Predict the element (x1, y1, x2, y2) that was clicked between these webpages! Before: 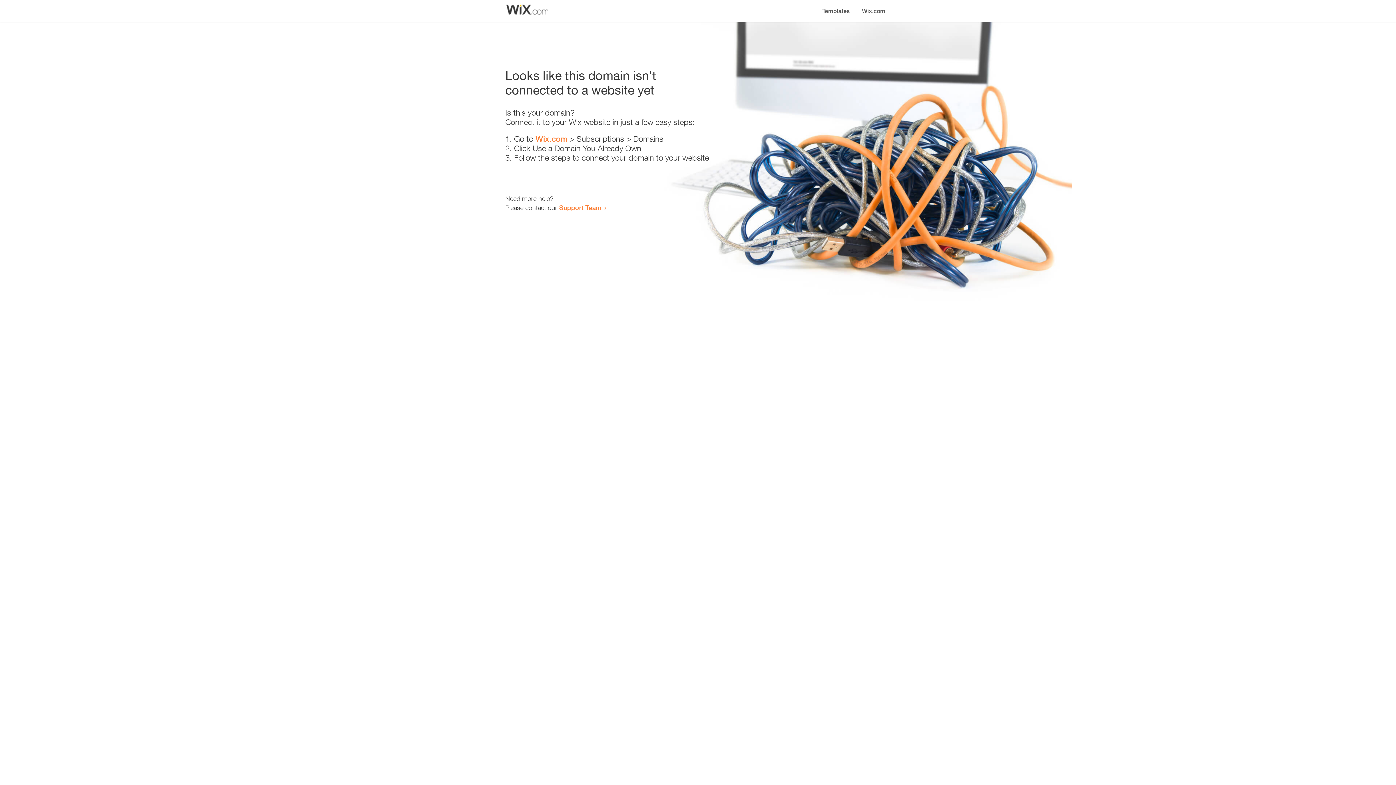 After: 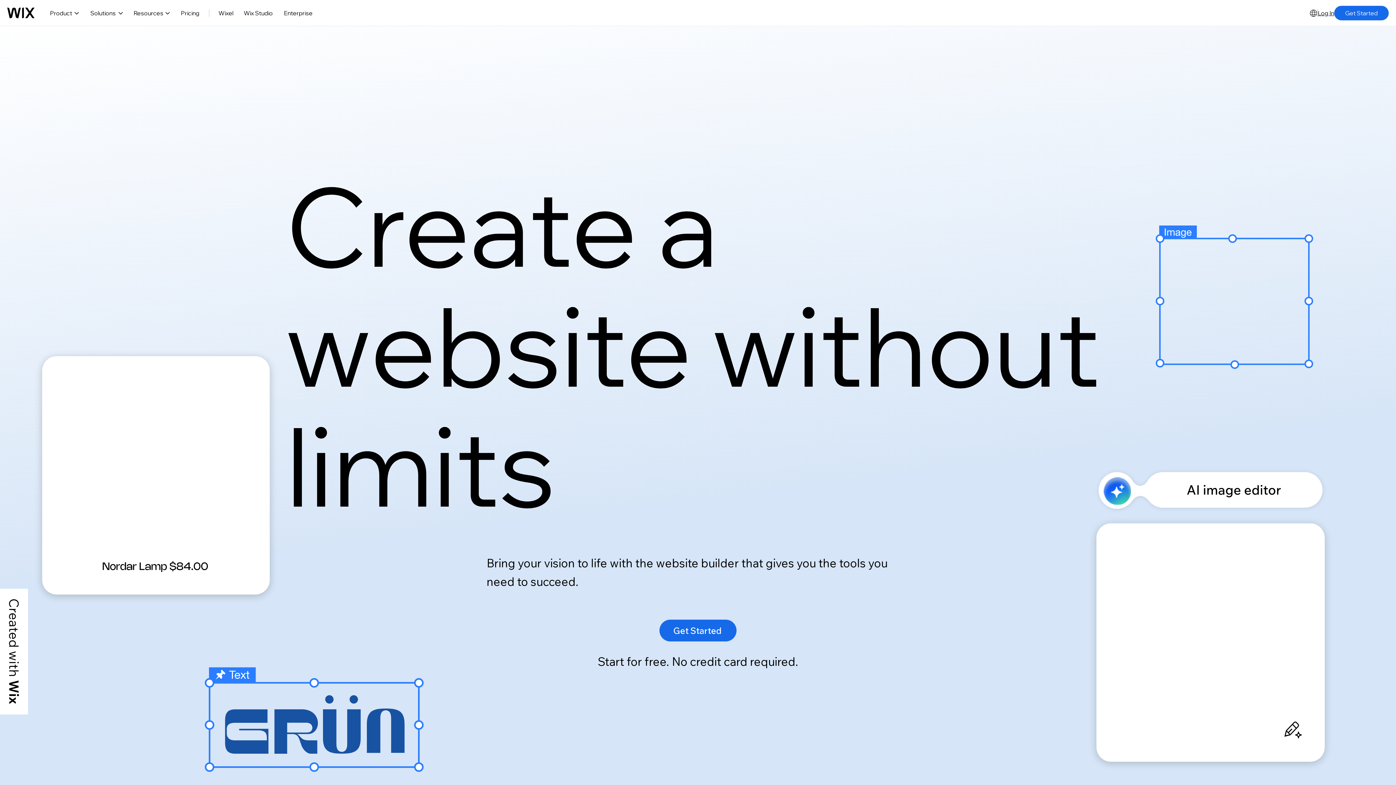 Action: label: Wix.com bbox: (535, 134, 567, 143)